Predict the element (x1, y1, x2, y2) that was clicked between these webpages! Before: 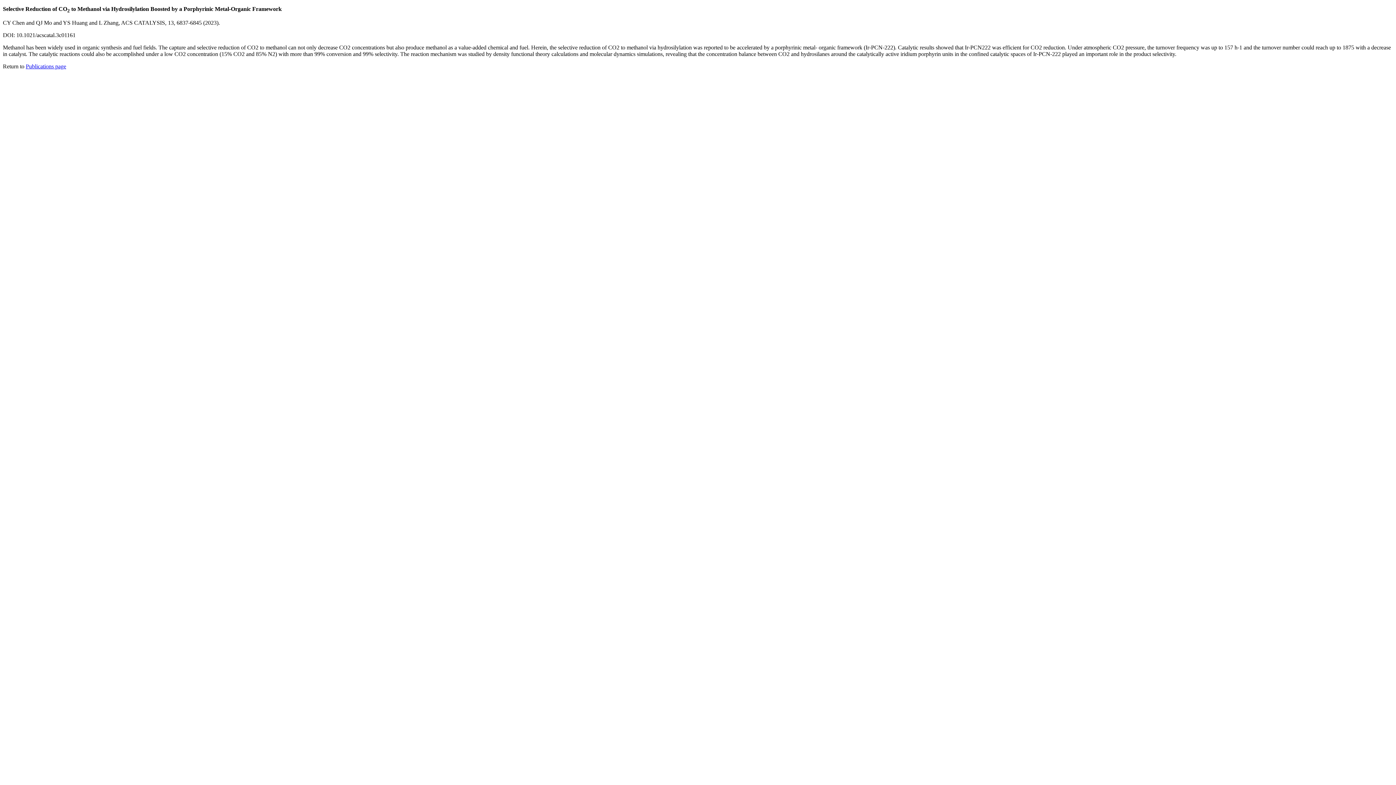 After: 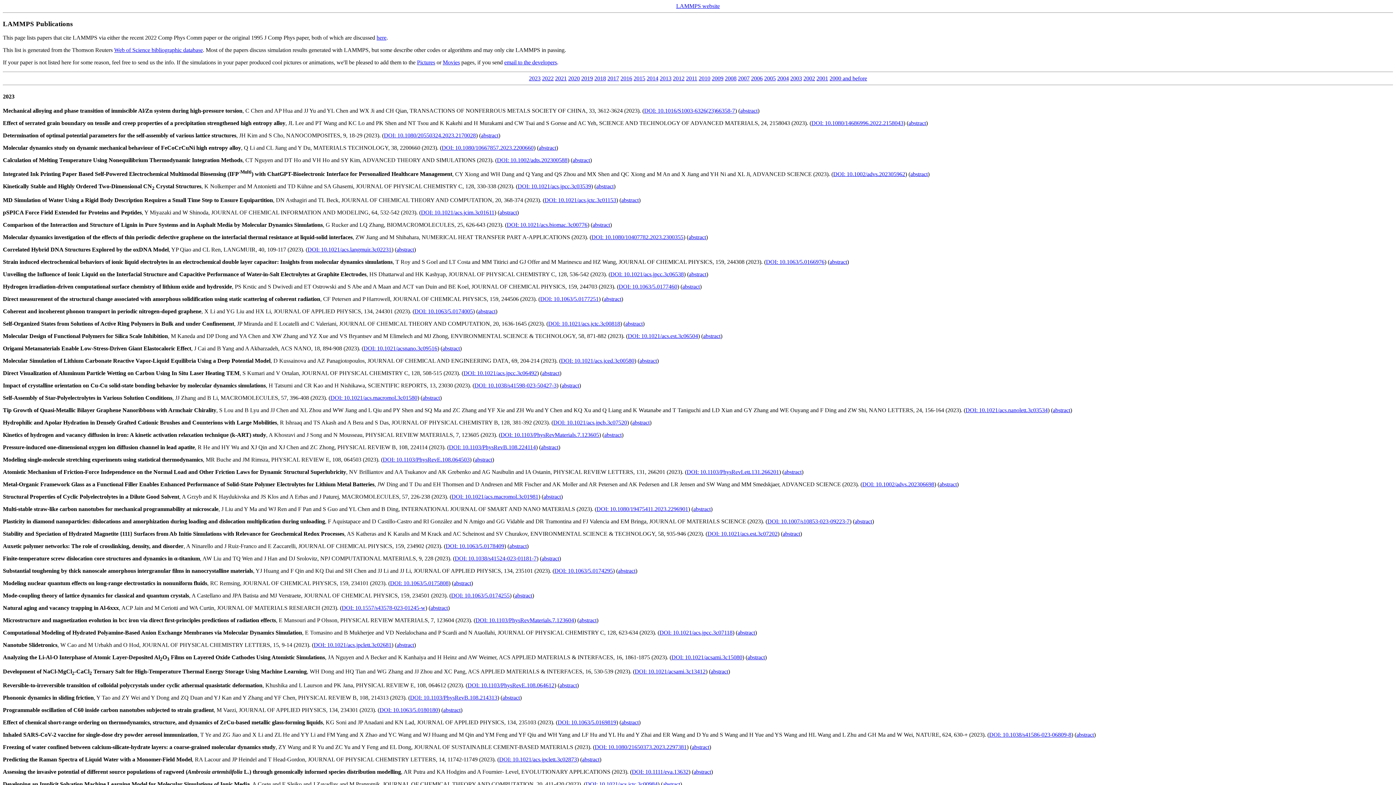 Action: bbox: (25, 63, 66, 69) label: Publications page